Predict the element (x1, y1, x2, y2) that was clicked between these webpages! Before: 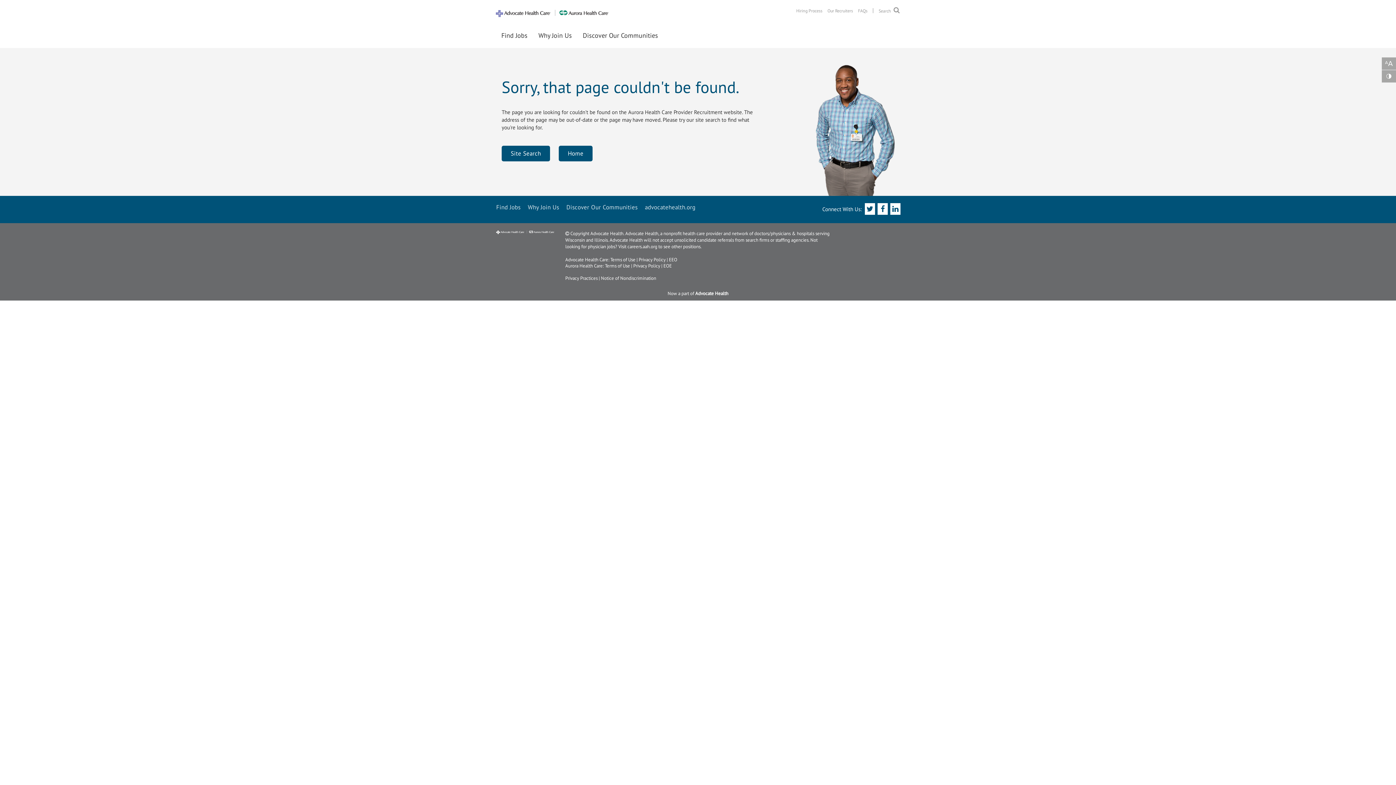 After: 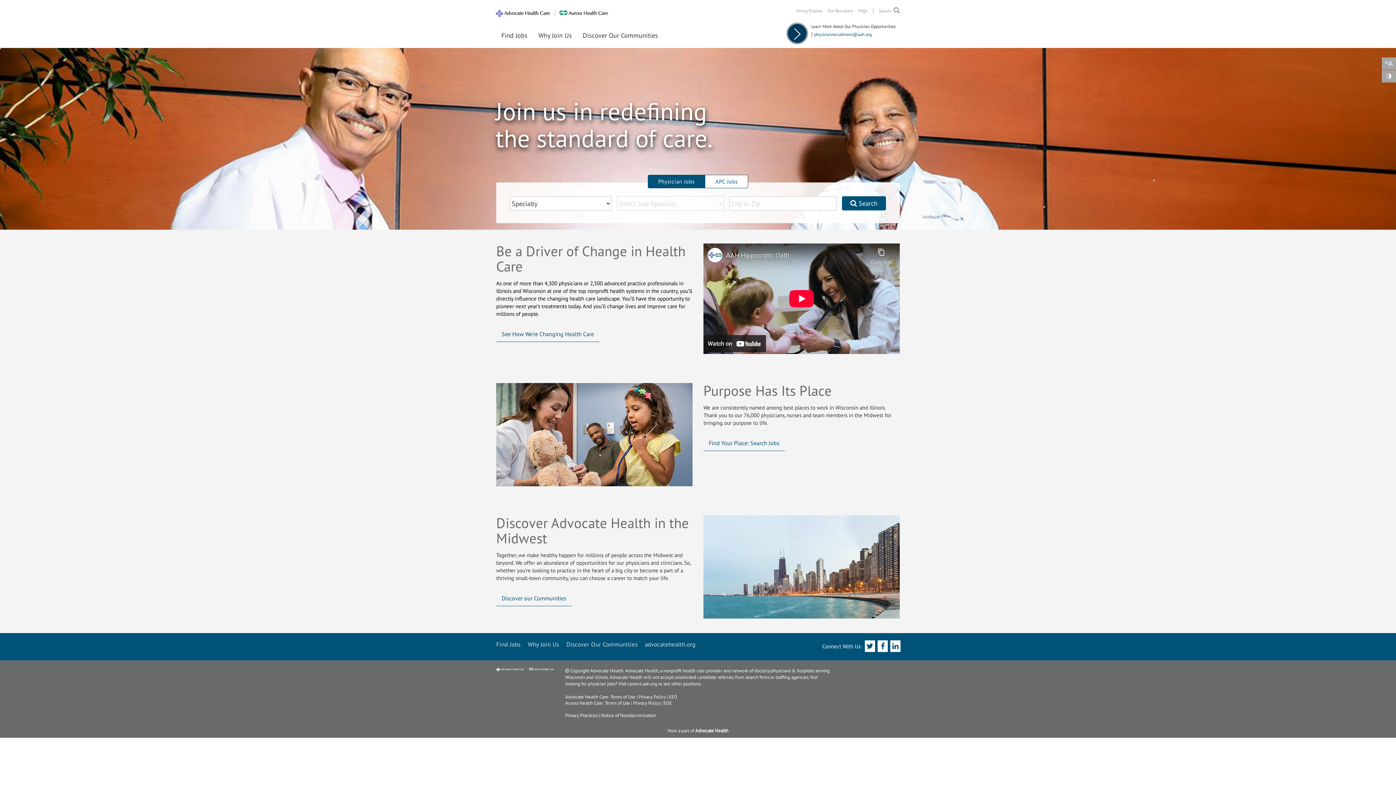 Action: label: Home bbox: (558, 145, 592, 161)